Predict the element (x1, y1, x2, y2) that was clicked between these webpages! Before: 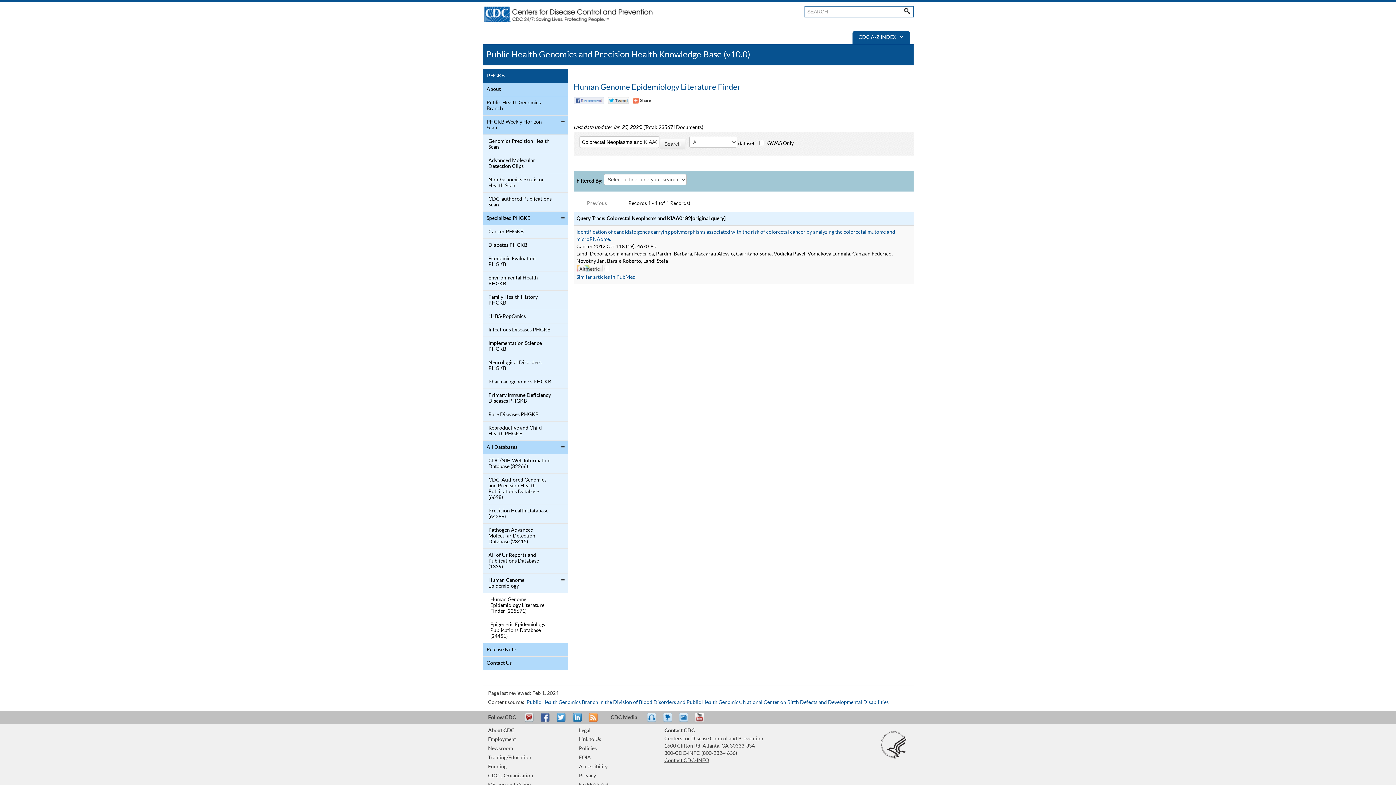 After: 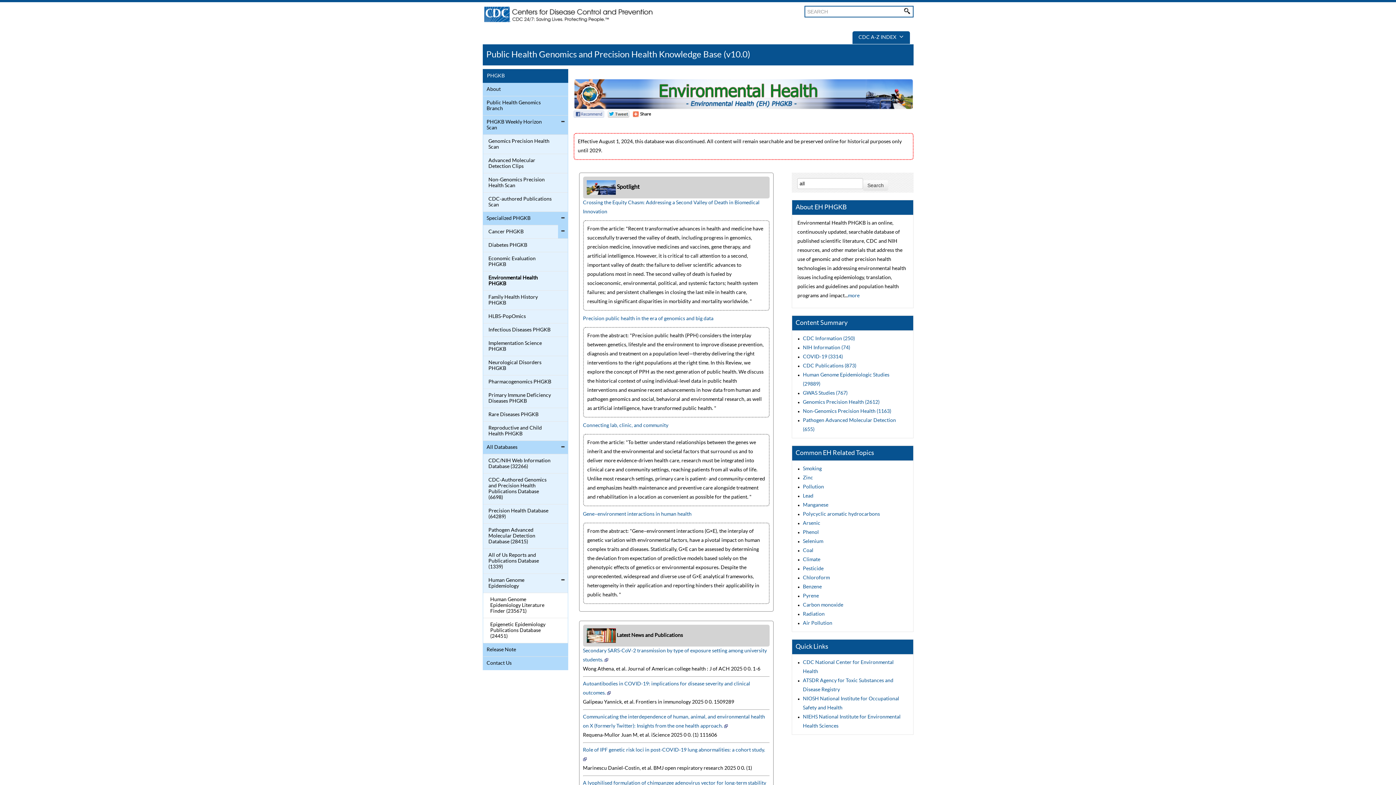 Action: bbox: (484, 273, 552, 288) label: Environmental Health PHGKB